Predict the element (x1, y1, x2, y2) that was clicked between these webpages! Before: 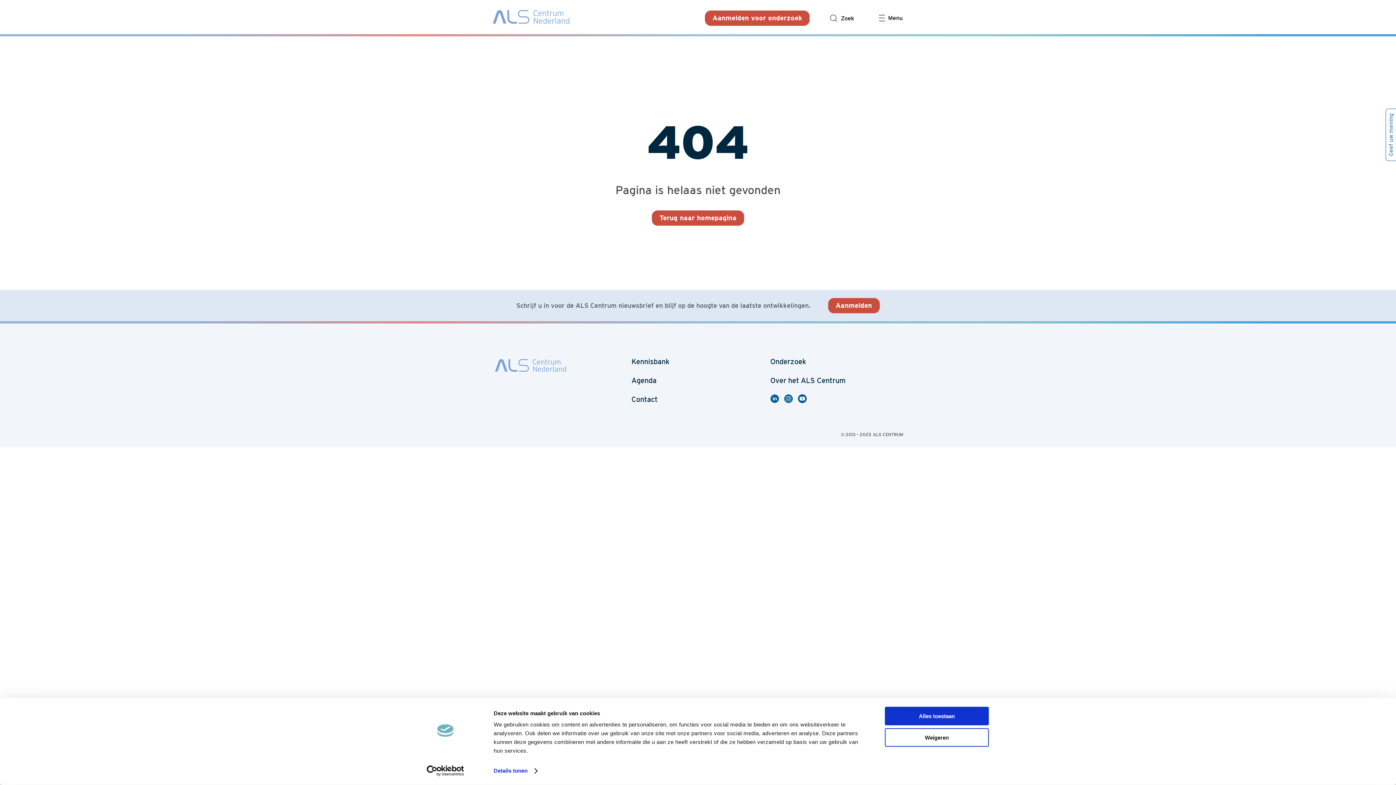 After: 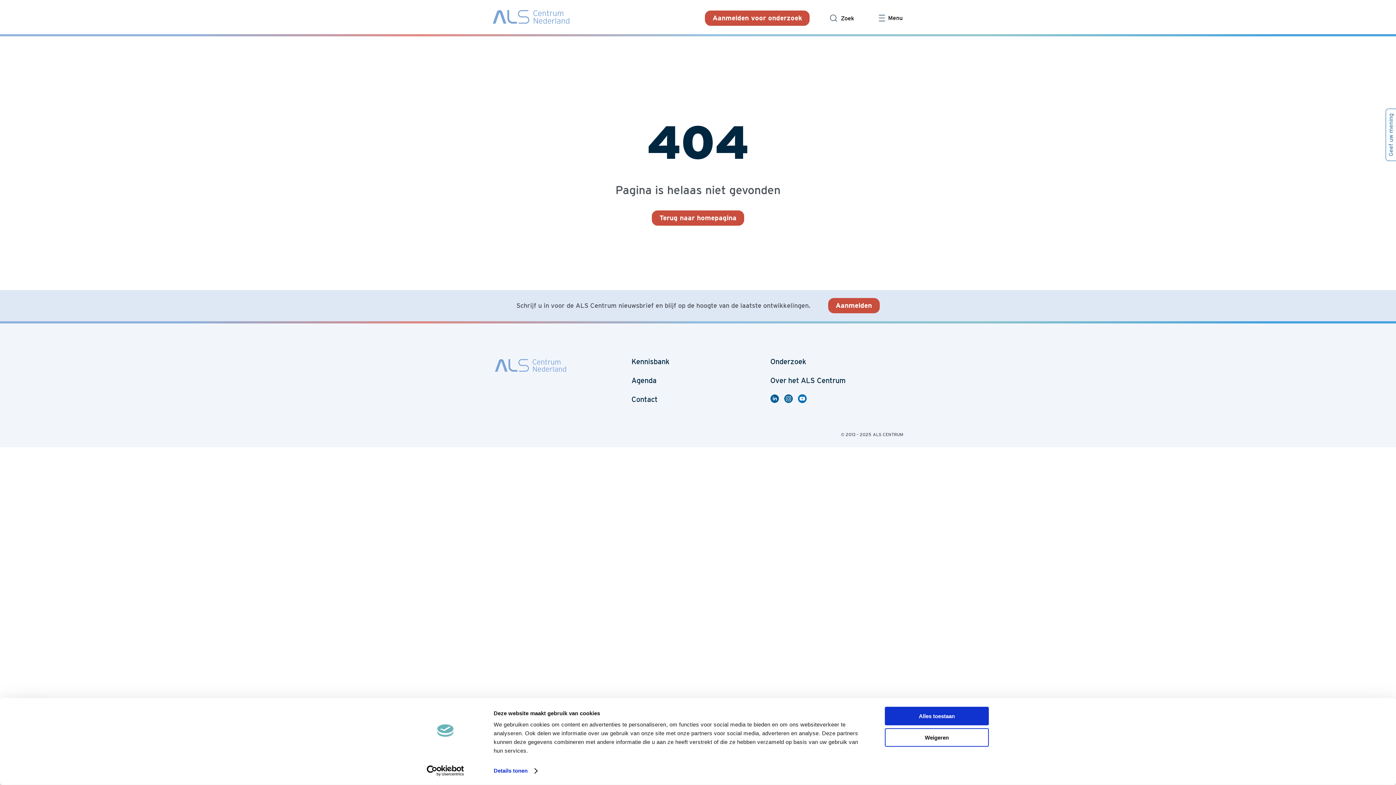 Action: label: Youtube bbox: (801, 394, 809, 404)